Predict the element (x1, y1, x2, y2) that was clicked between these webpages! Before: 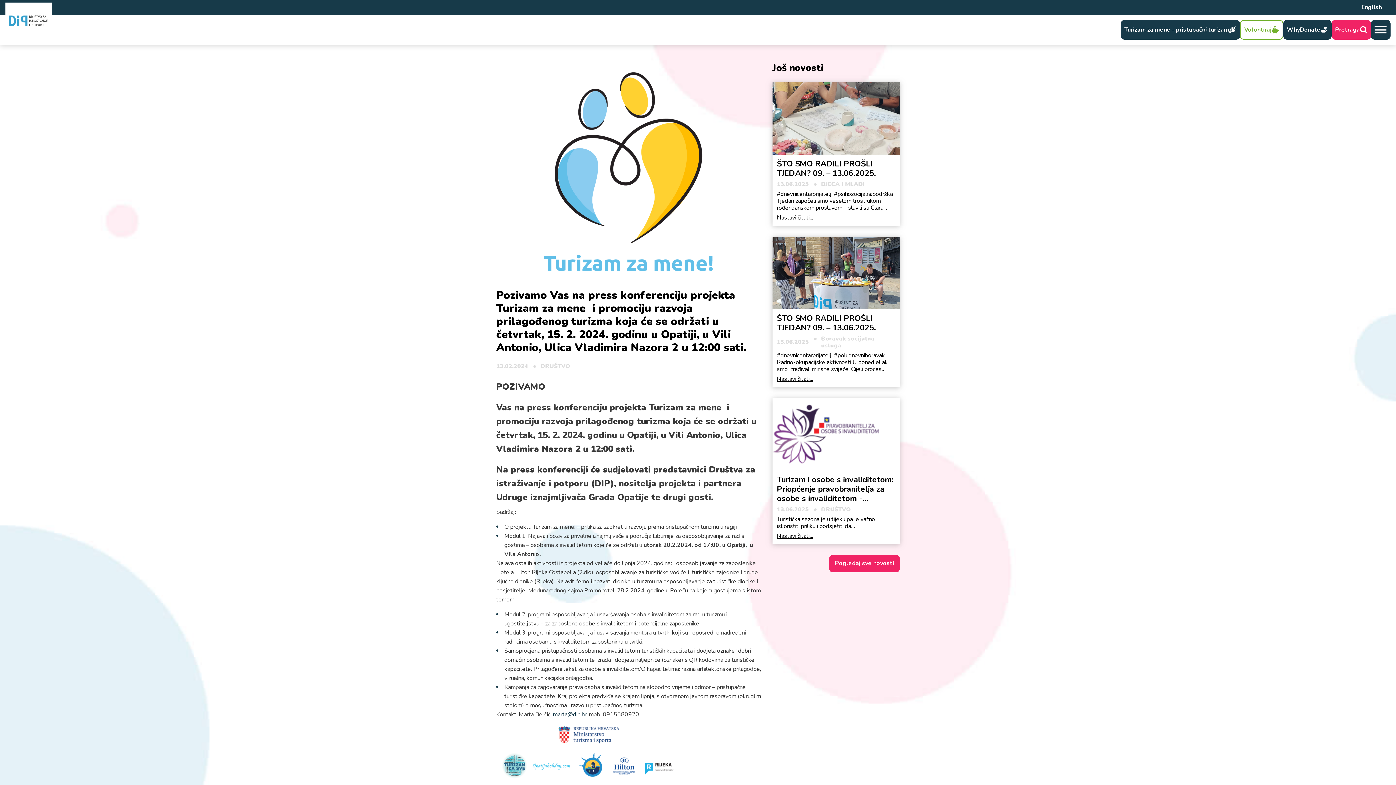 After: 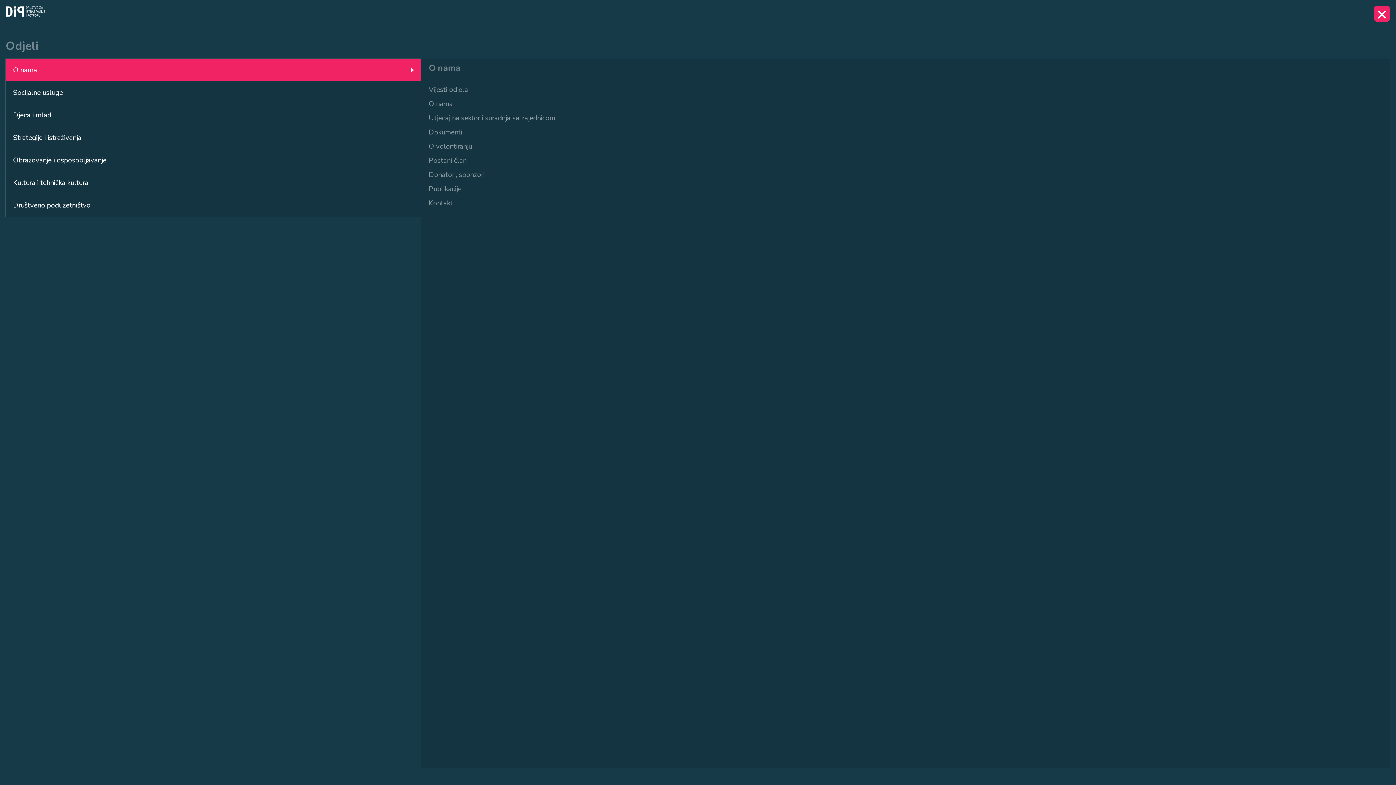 Action: bbox: (1371, 19, 1390, 39) label: Open menu